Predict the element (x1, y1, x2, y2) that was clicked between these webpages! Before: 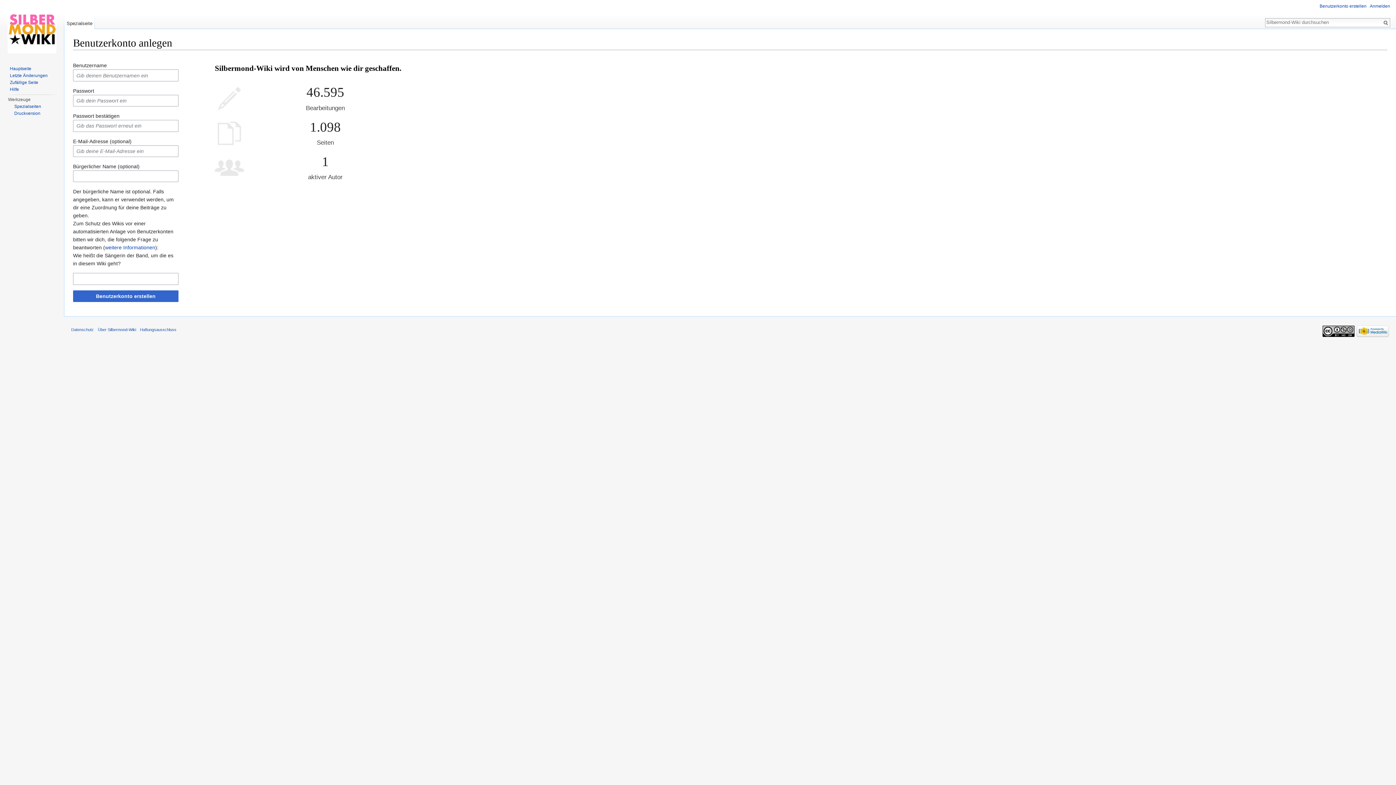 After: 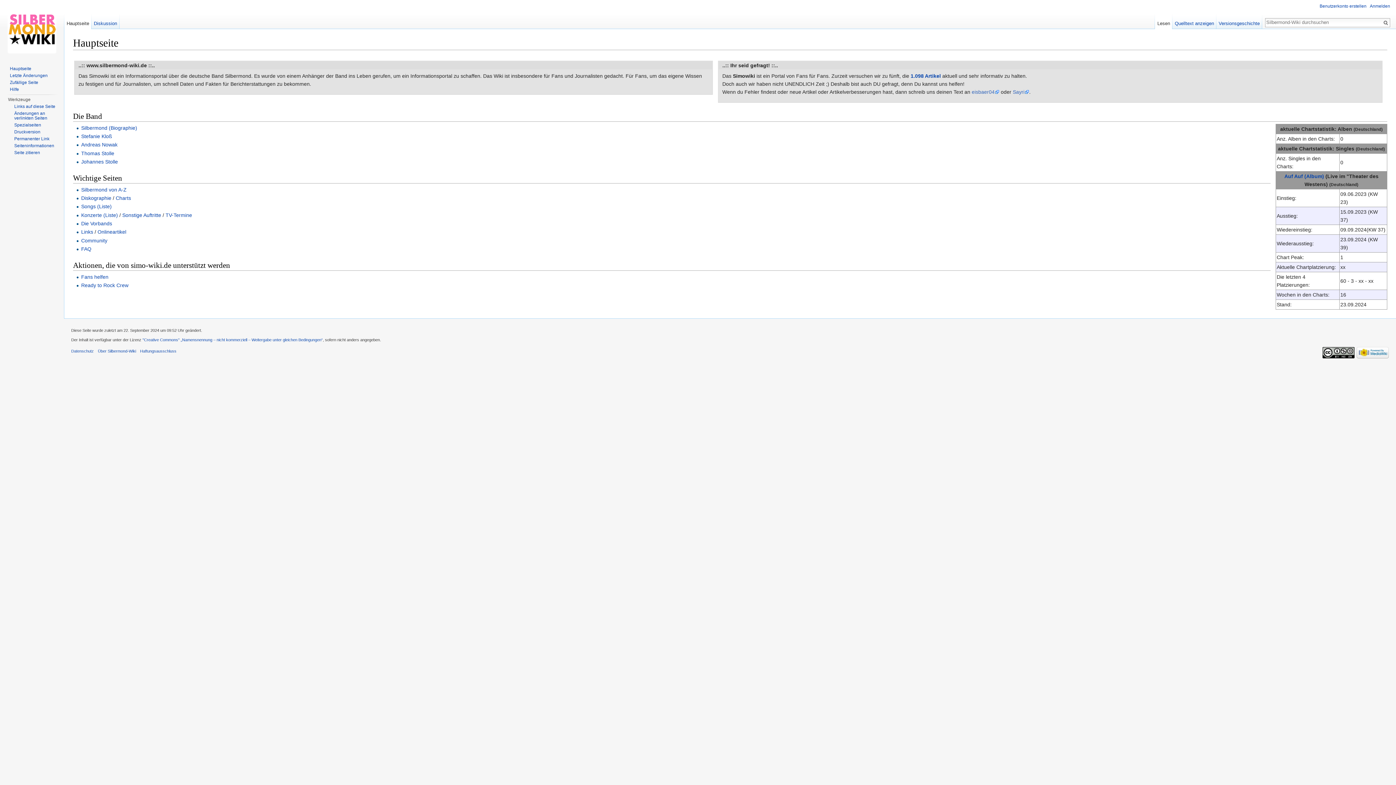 Action: label: Hauptseite bbox: (9, 66, 31, 71)